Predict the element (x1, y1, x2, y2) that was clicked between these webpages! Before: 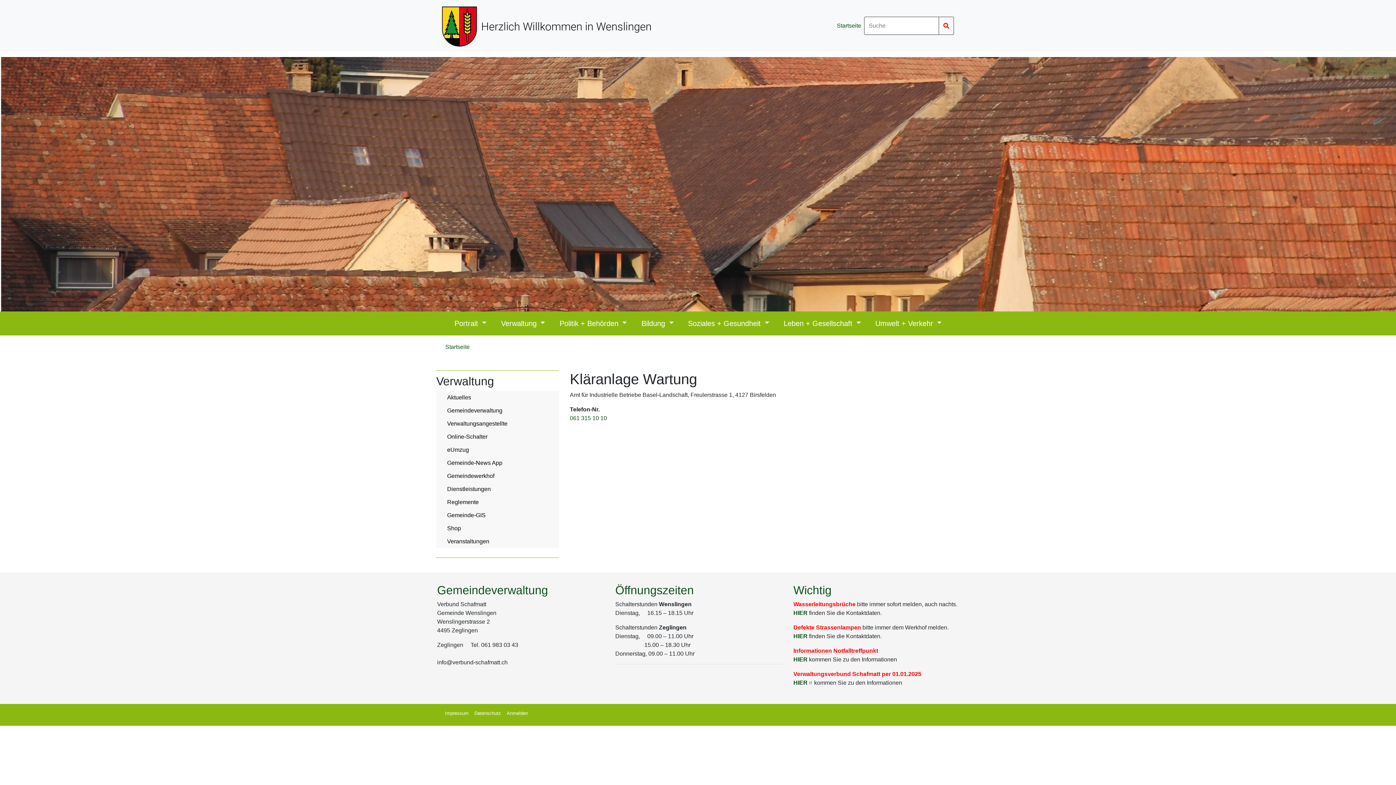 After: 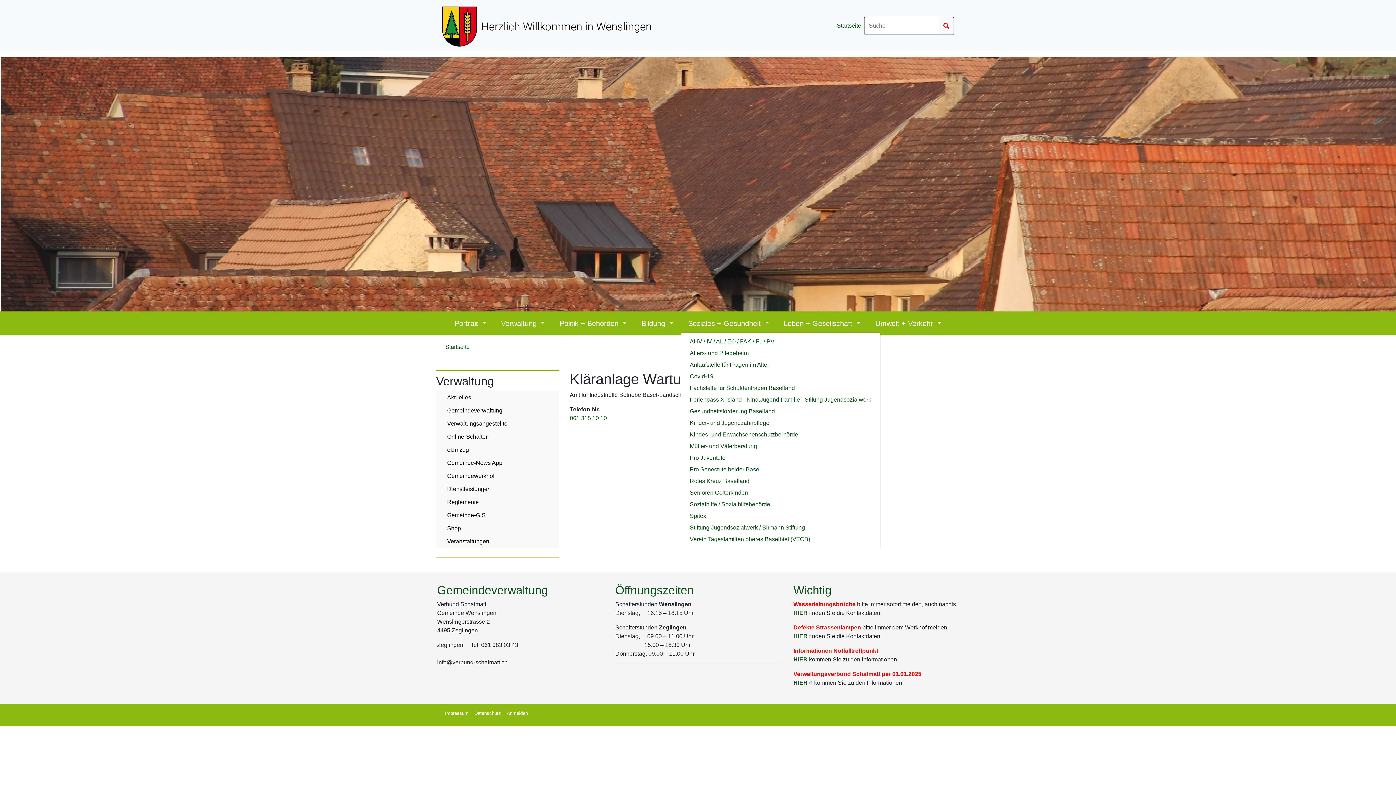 Action: label: Soziales + Gesundheit  bbox: (680, 314, 776, 332)